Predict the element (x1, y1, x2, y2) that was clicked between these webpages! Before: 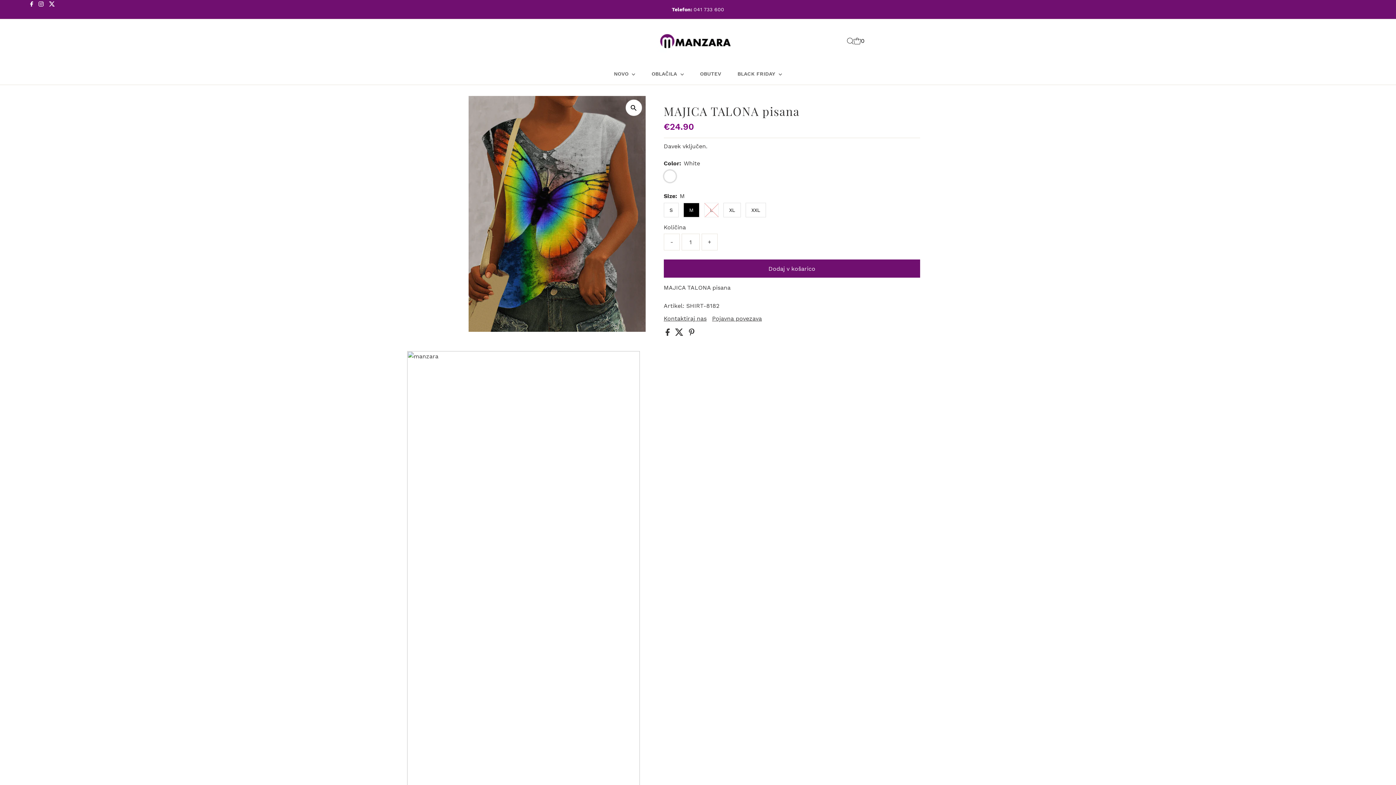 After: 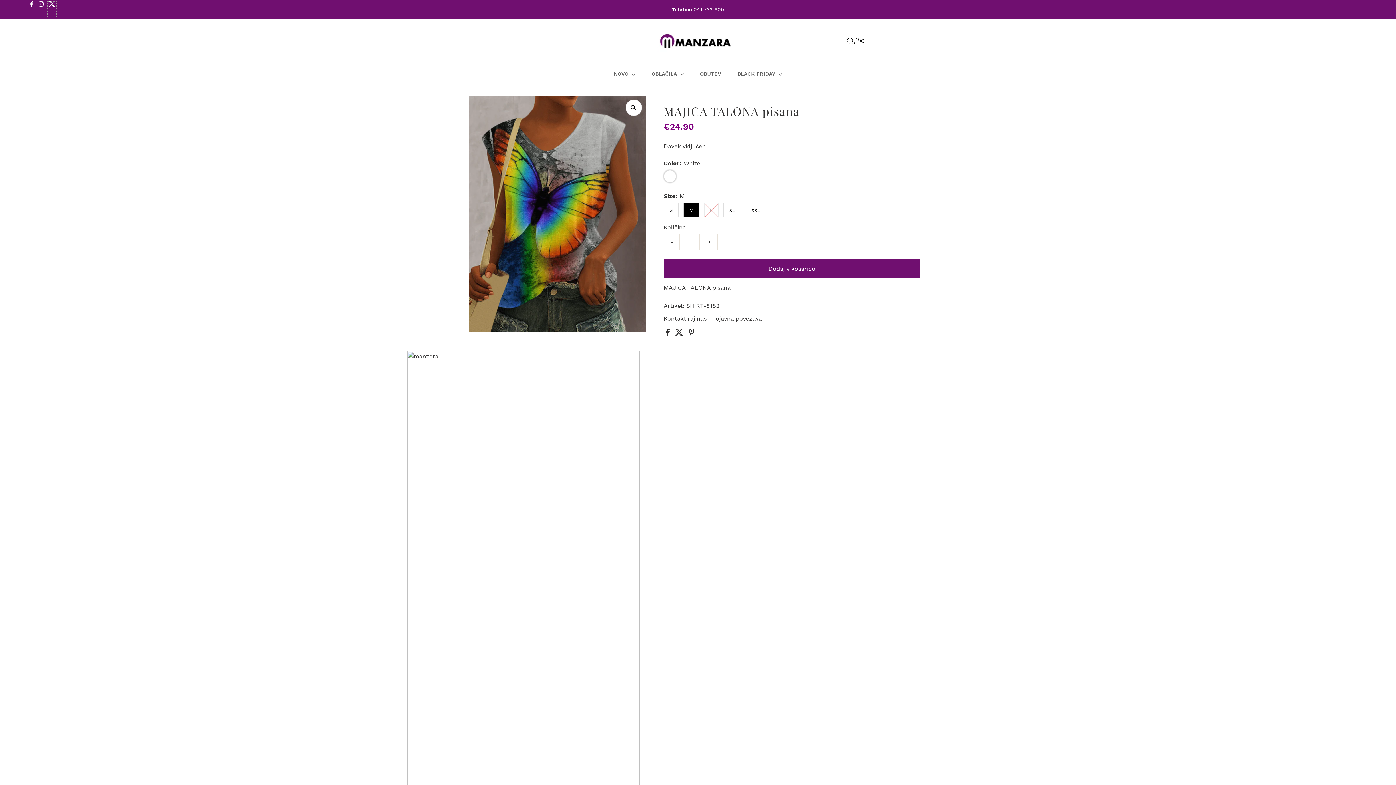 Action: label: Twitter bbox: (47, 1, 56, 18)